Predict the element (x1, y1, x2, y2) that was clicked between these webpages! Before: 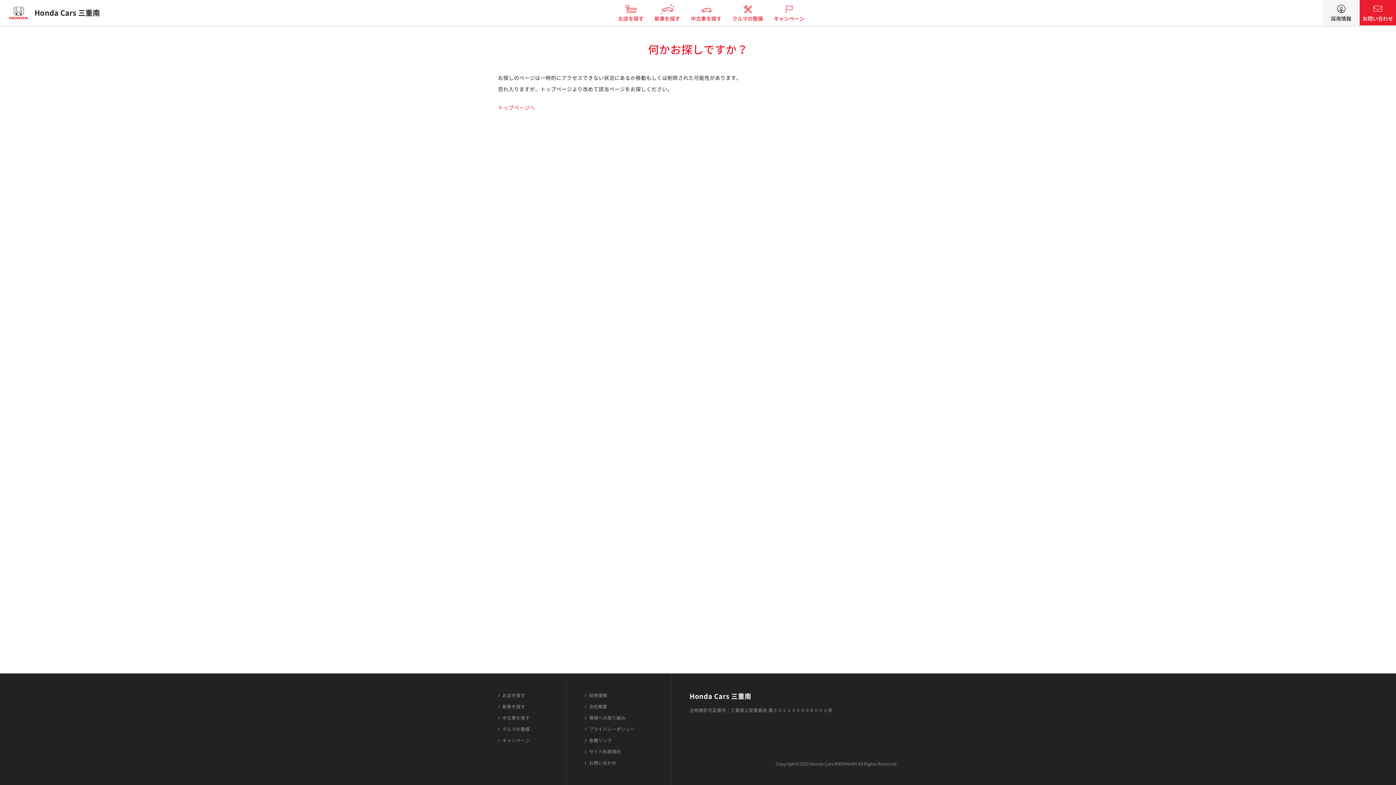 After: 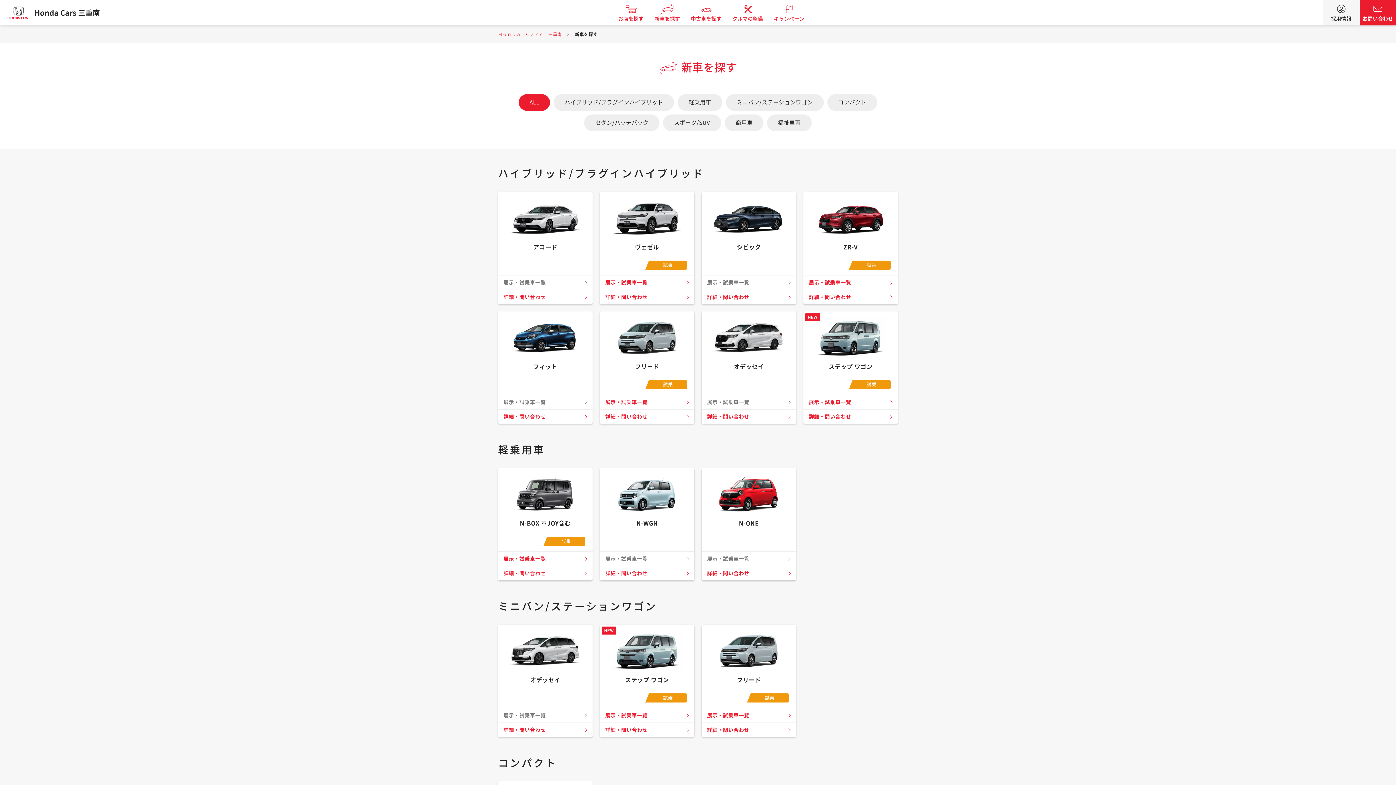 Action: bbox: (649, 0, 685, 25) label: 新車を探す